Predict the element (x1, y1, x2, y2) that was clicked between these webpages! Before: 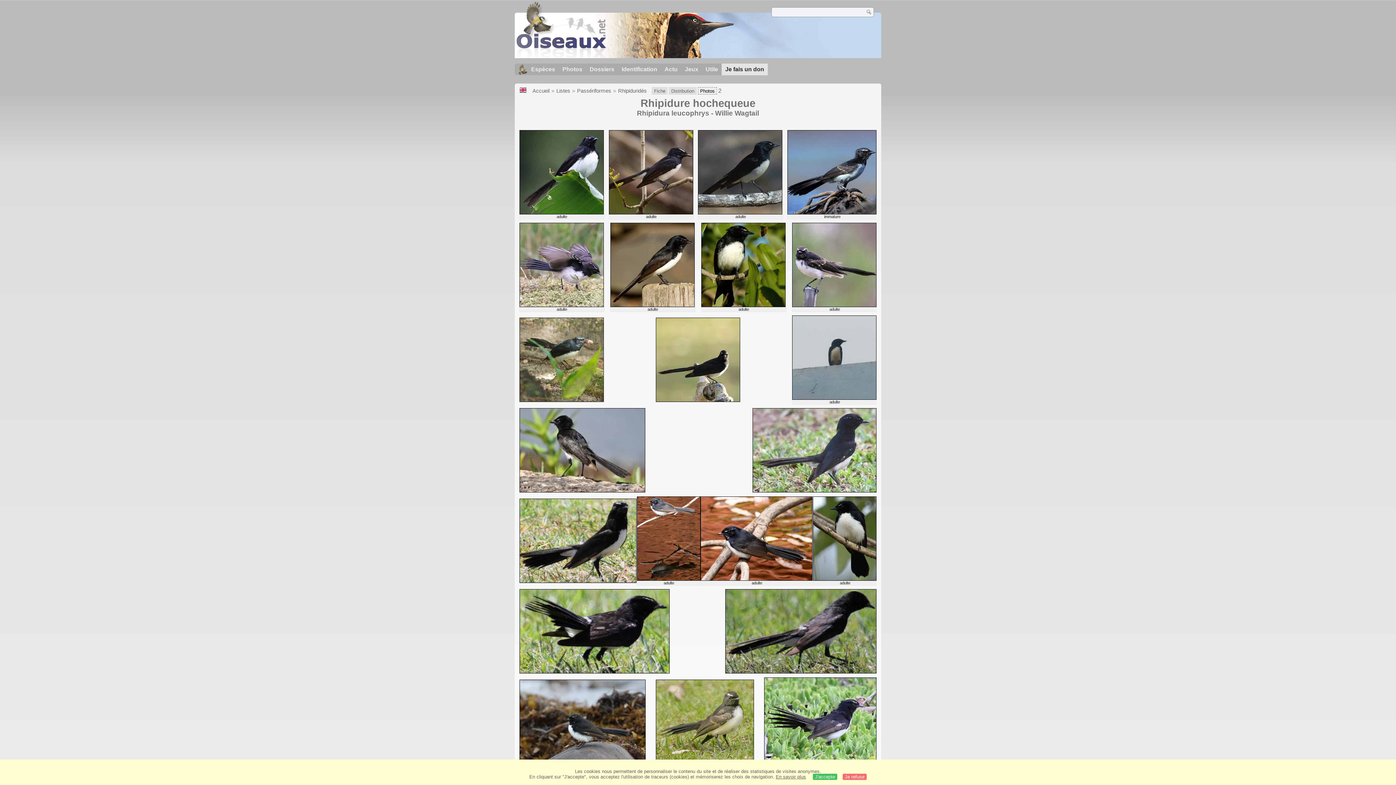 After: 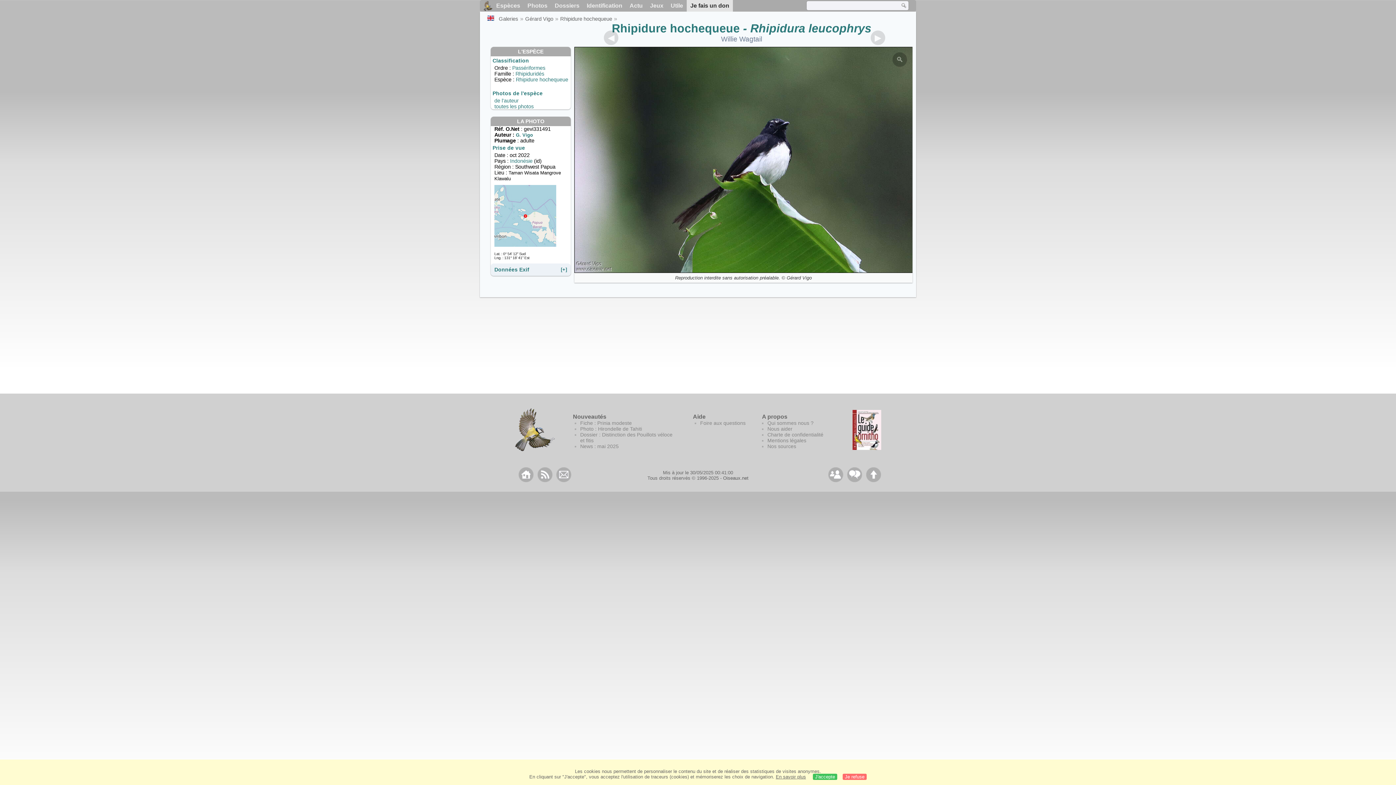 Action: bbox: (519, 209, 603, 215)